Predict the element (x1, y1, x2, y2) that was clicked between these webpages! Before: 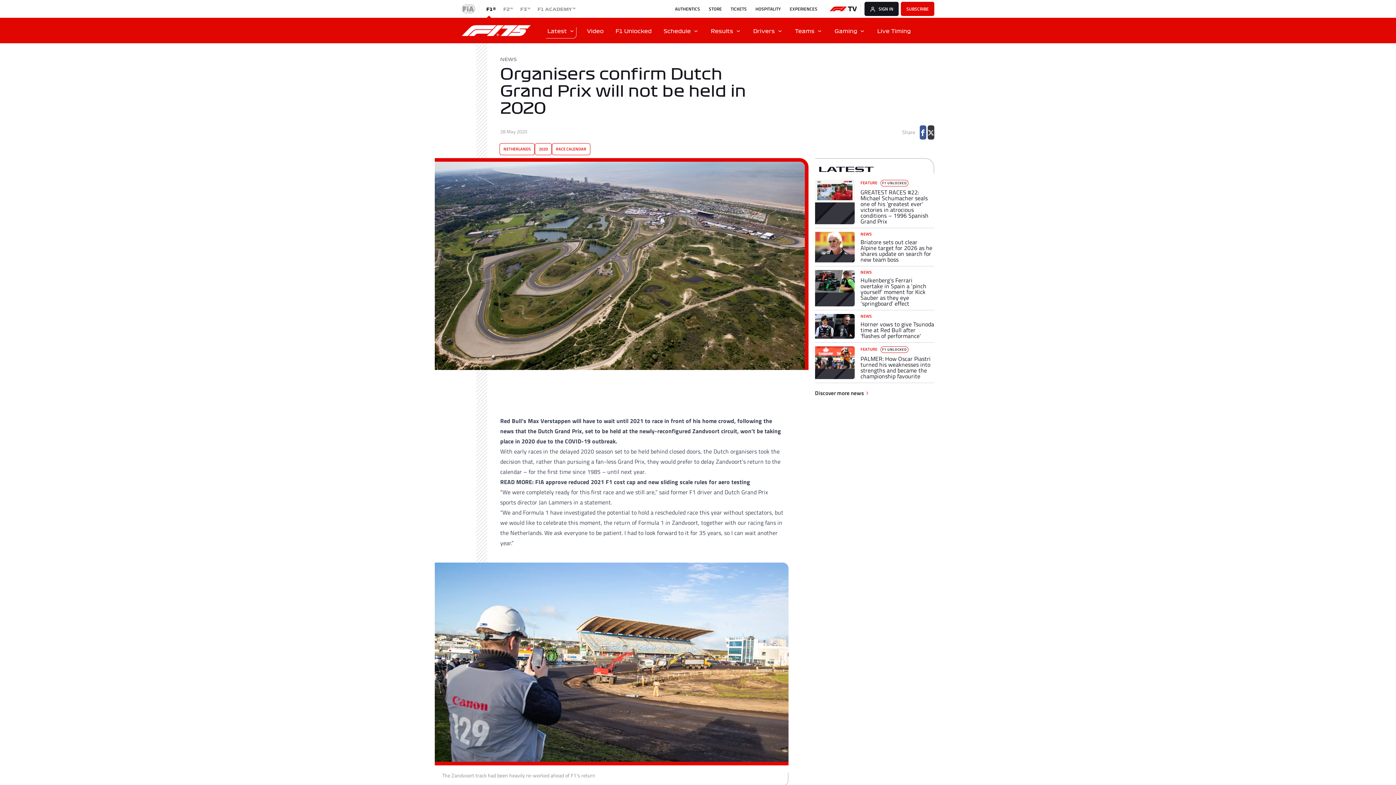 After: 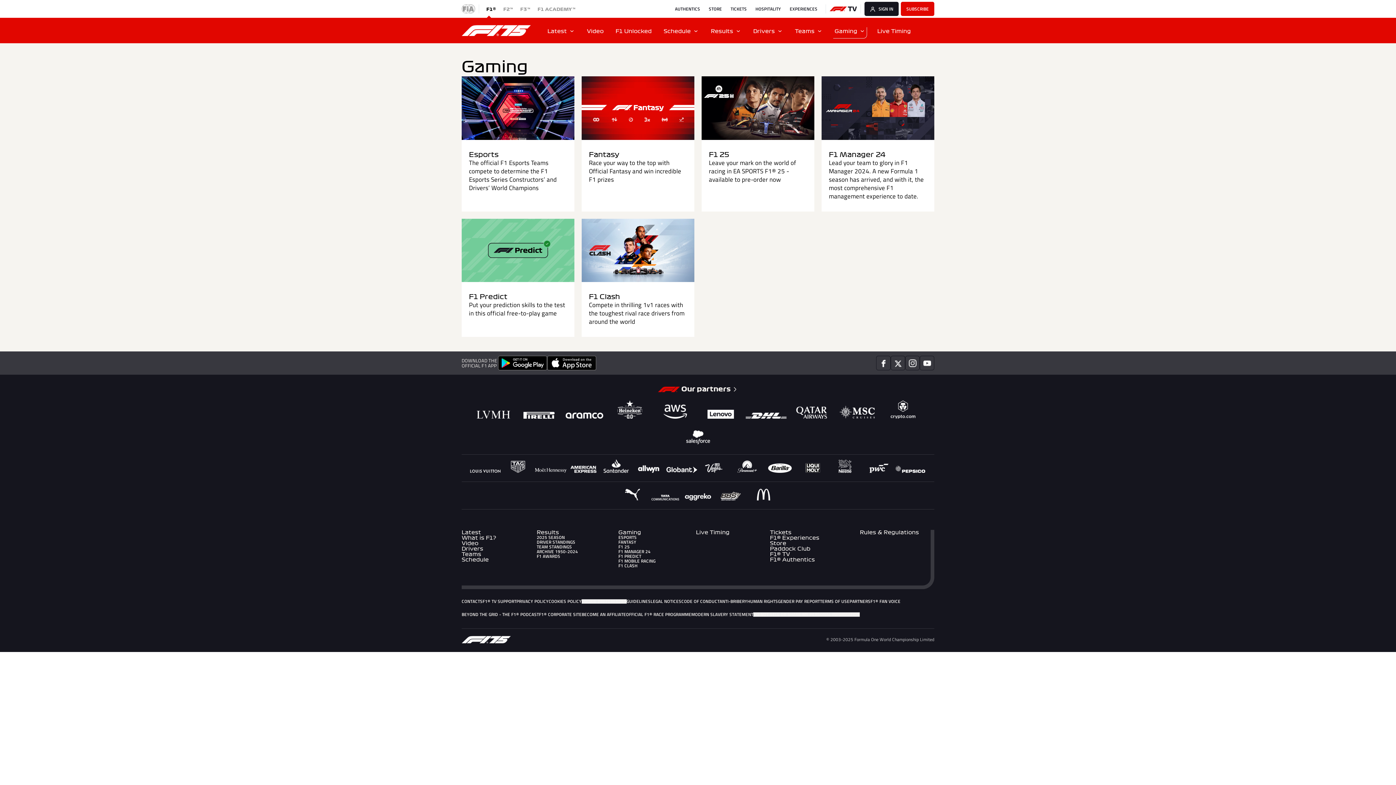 Action: label: Gaming bbox: (829, 17, 871, 43)